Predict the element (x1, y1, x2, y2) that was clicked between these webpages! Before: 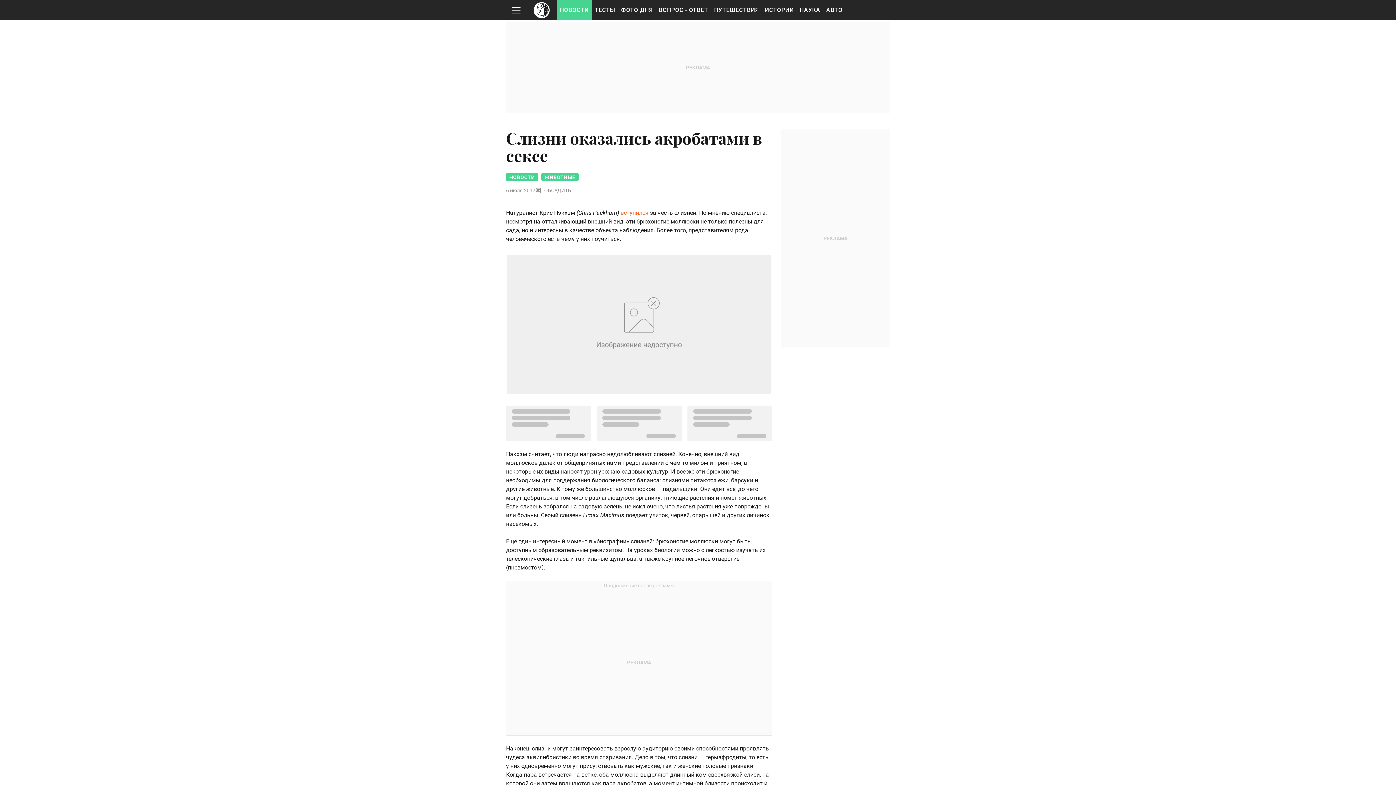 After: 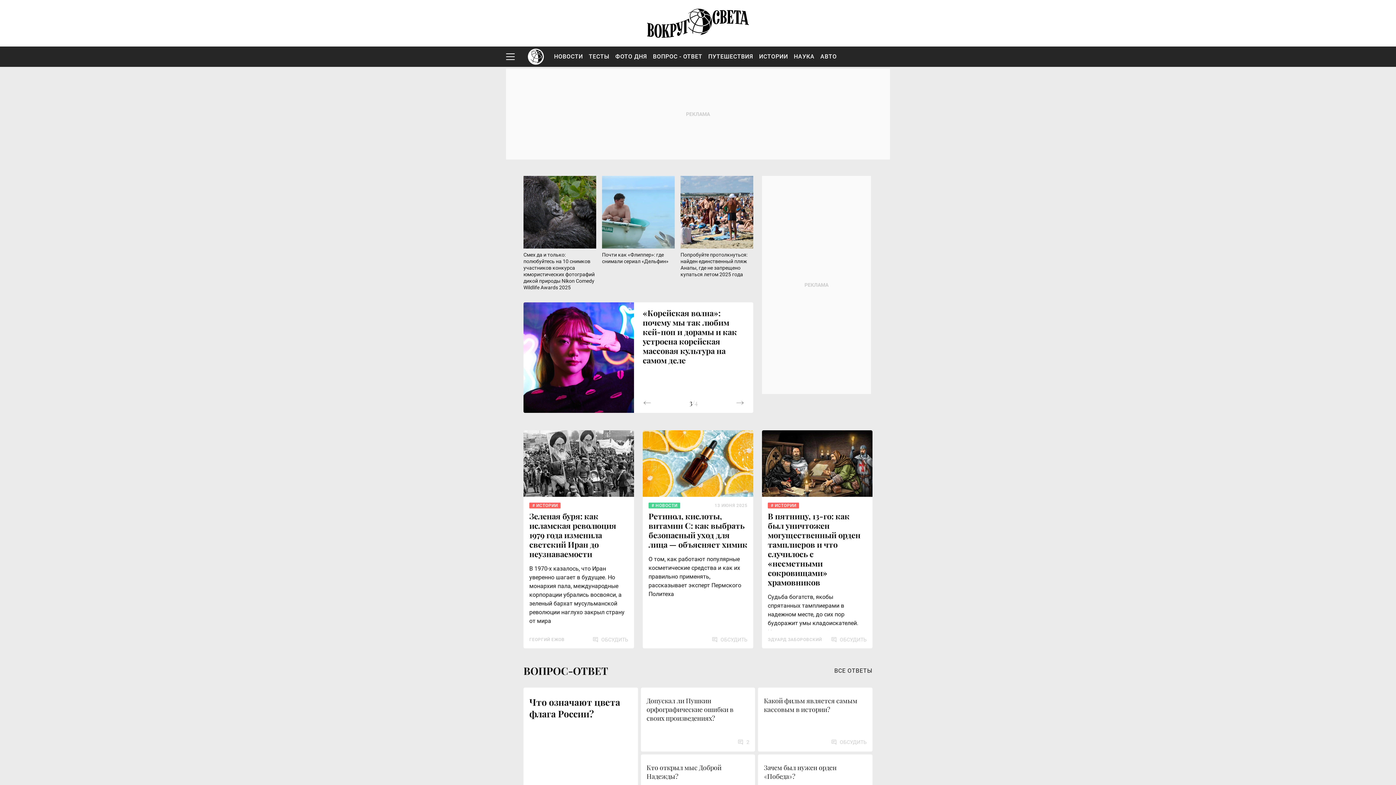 Action: bbox: (526, 0, 549, 20)